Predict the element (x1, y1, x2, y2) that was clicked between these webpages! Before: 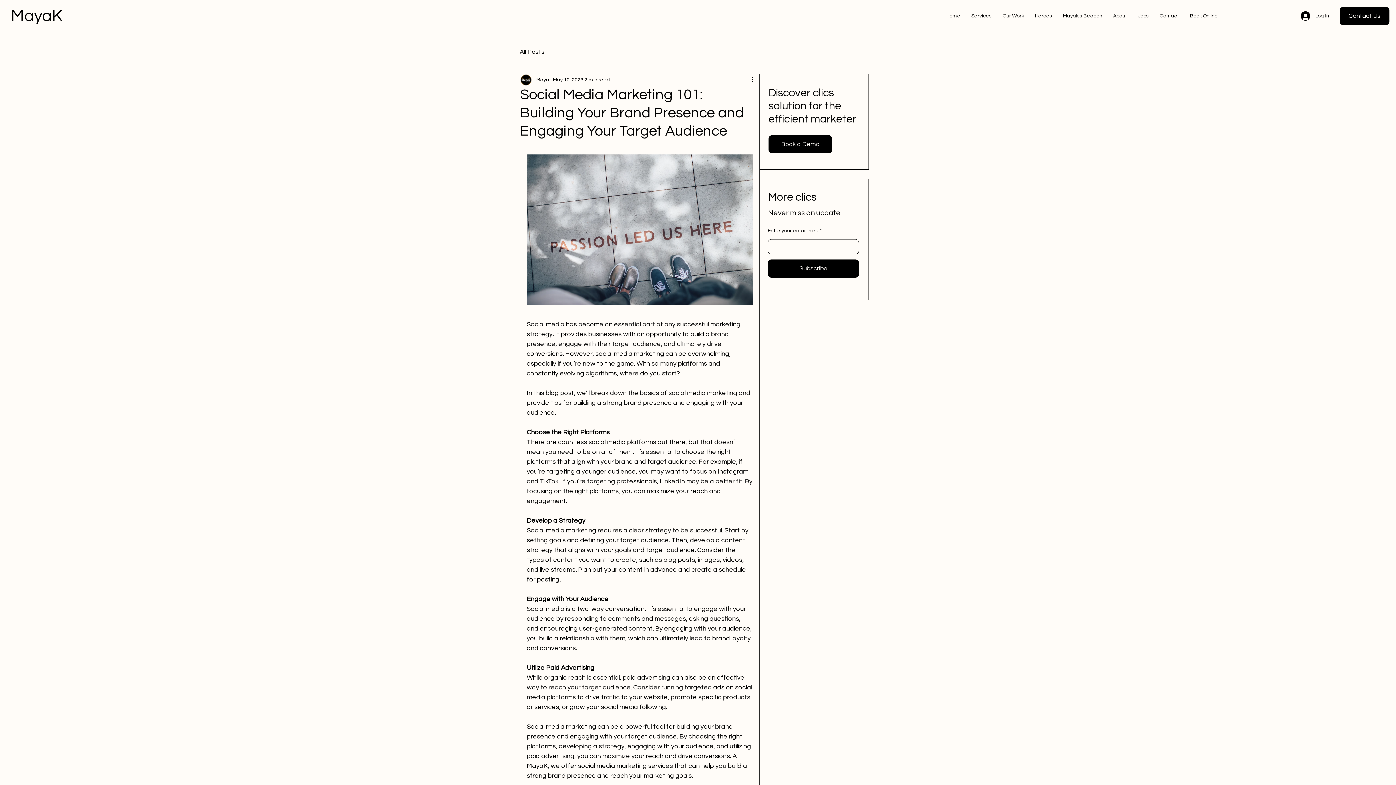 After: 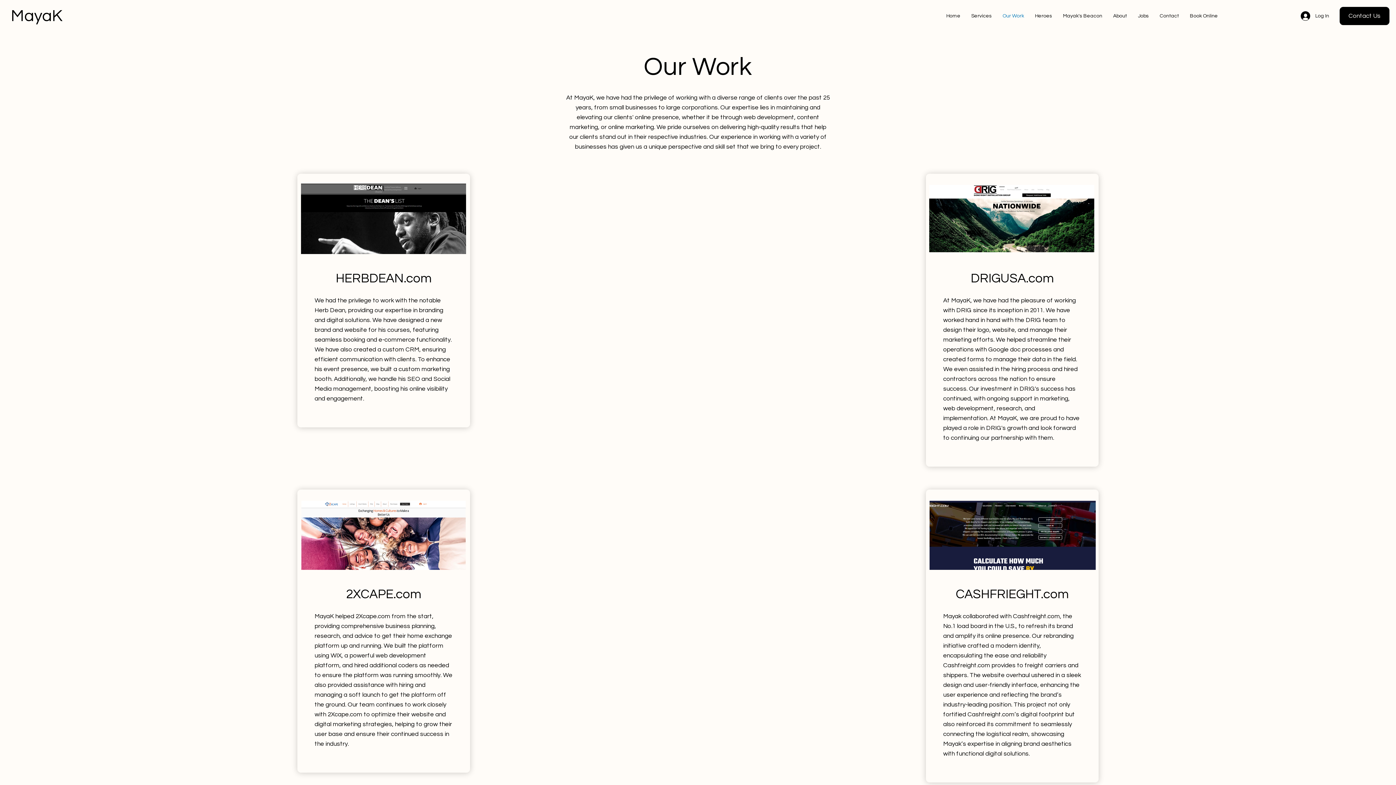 Action: label: Our Work bbox: (997, 6, 1029, 25)